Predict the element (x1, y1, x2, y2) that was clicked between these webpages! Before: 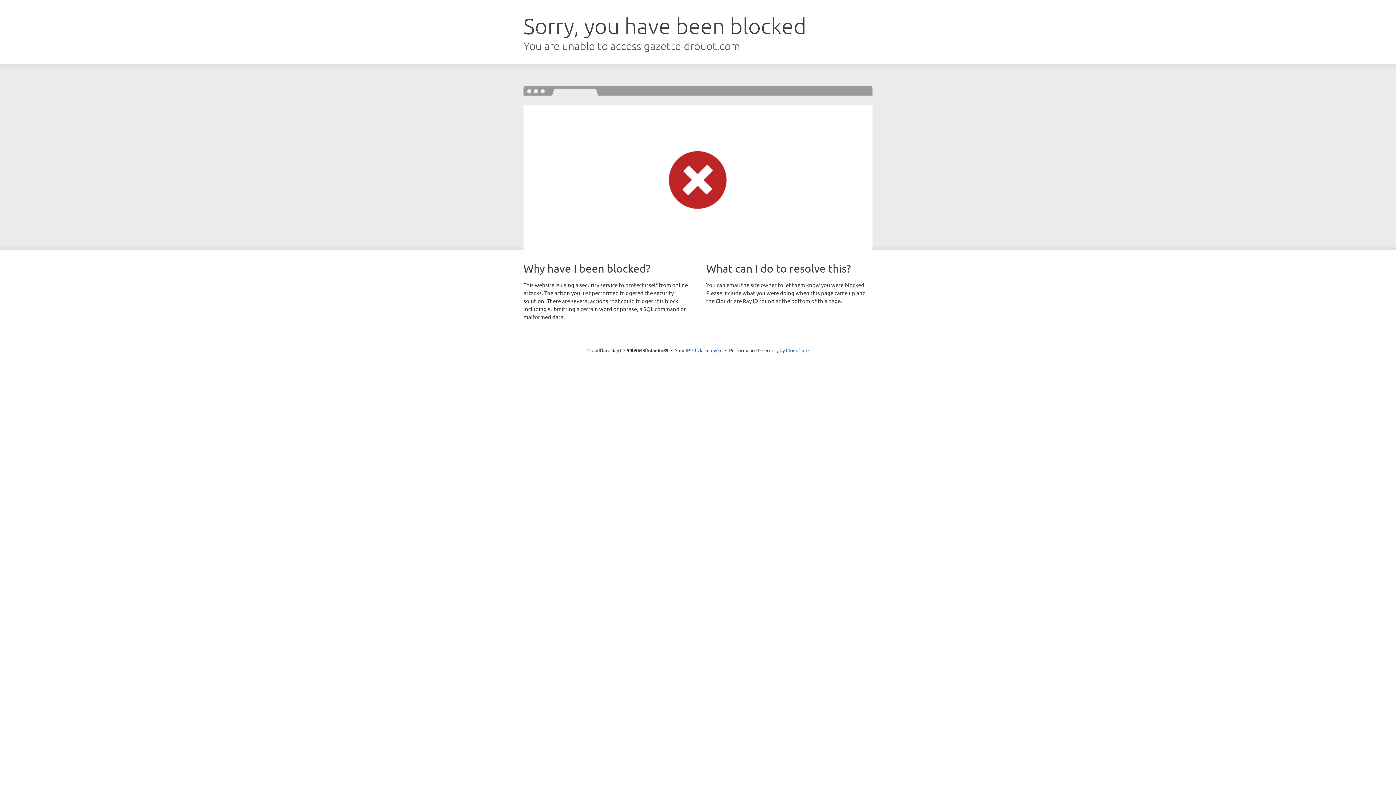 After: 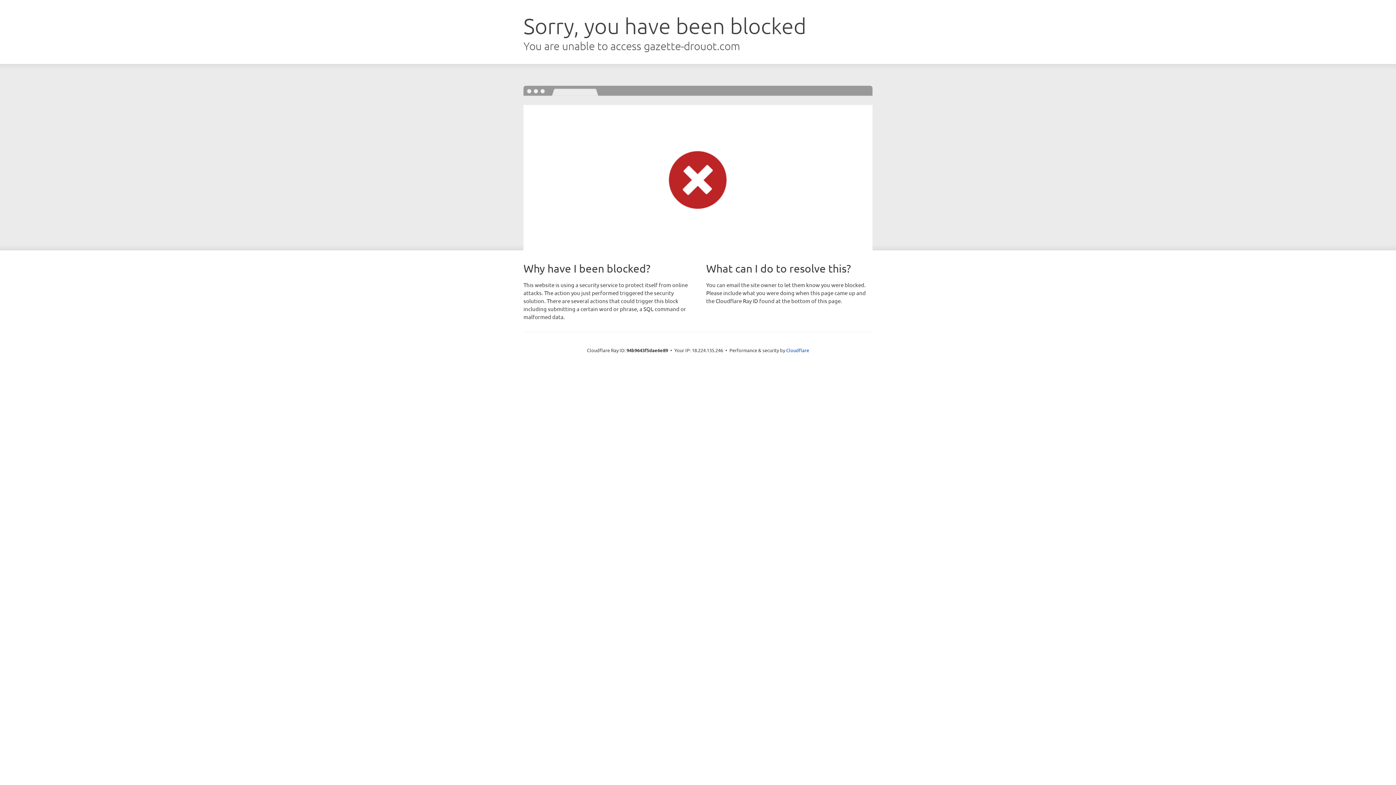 Action: label: Click to reveal bbox: (692, 346, 722, 353)